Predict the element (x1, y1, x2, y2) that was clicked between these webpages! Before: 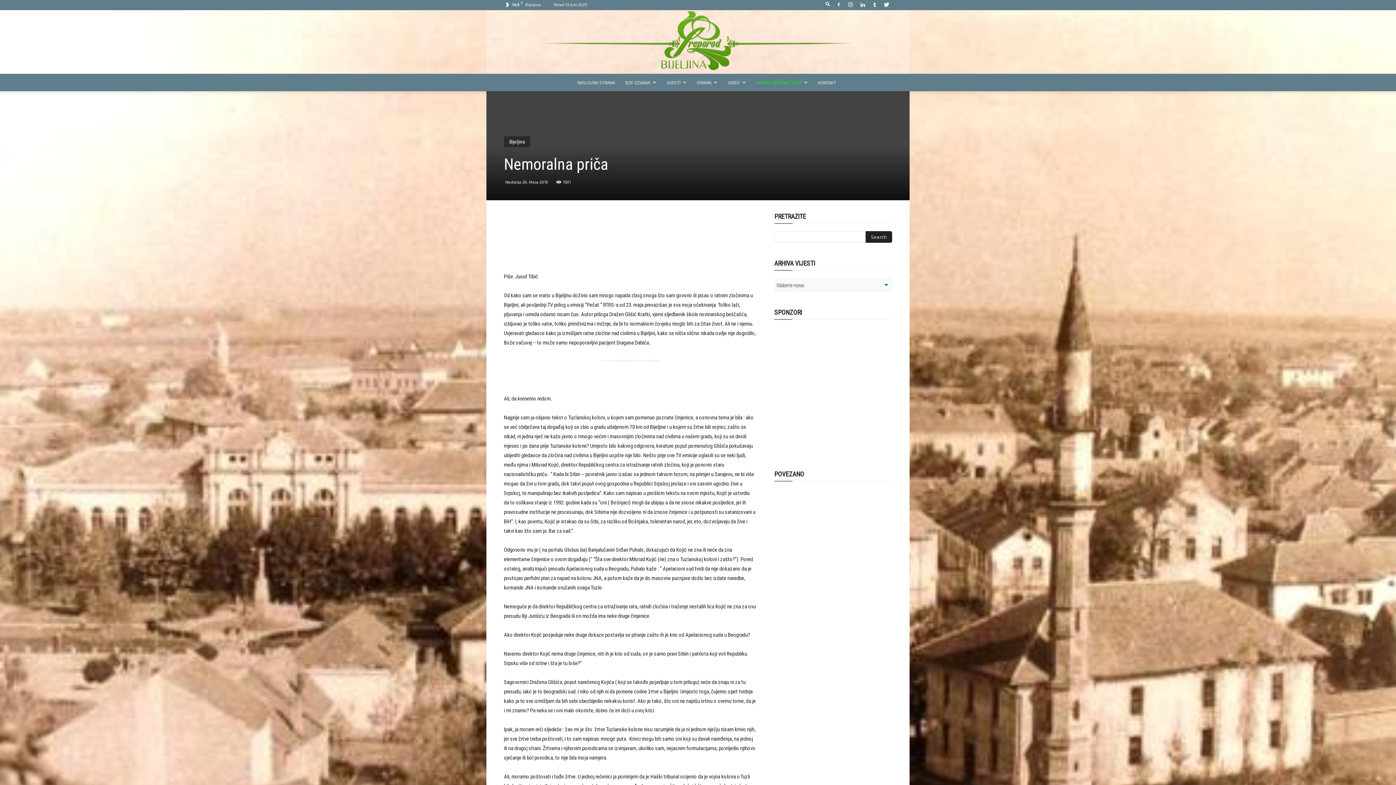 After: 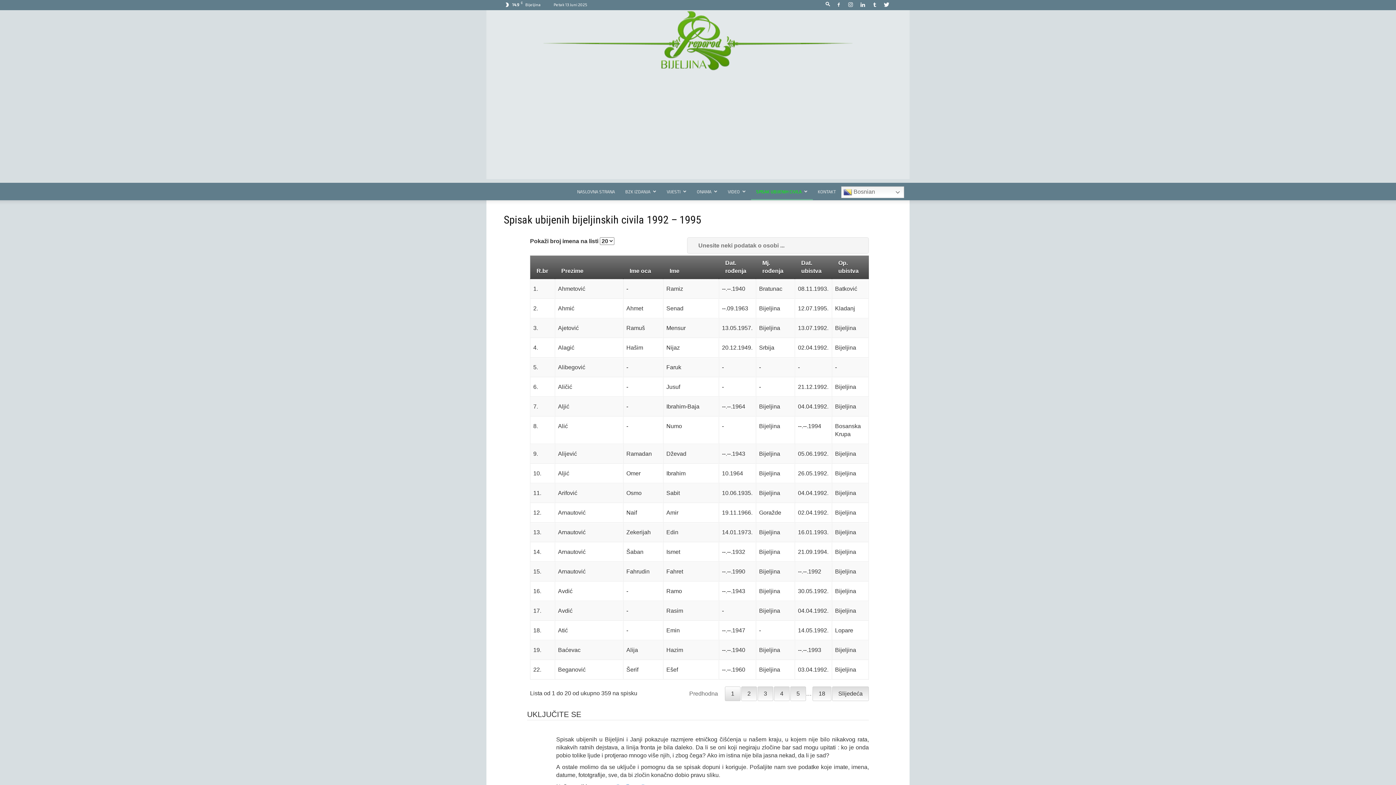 Action: bbox: (751, 73, 813, 91) label: SPISAK UBIJENIH CIVILA